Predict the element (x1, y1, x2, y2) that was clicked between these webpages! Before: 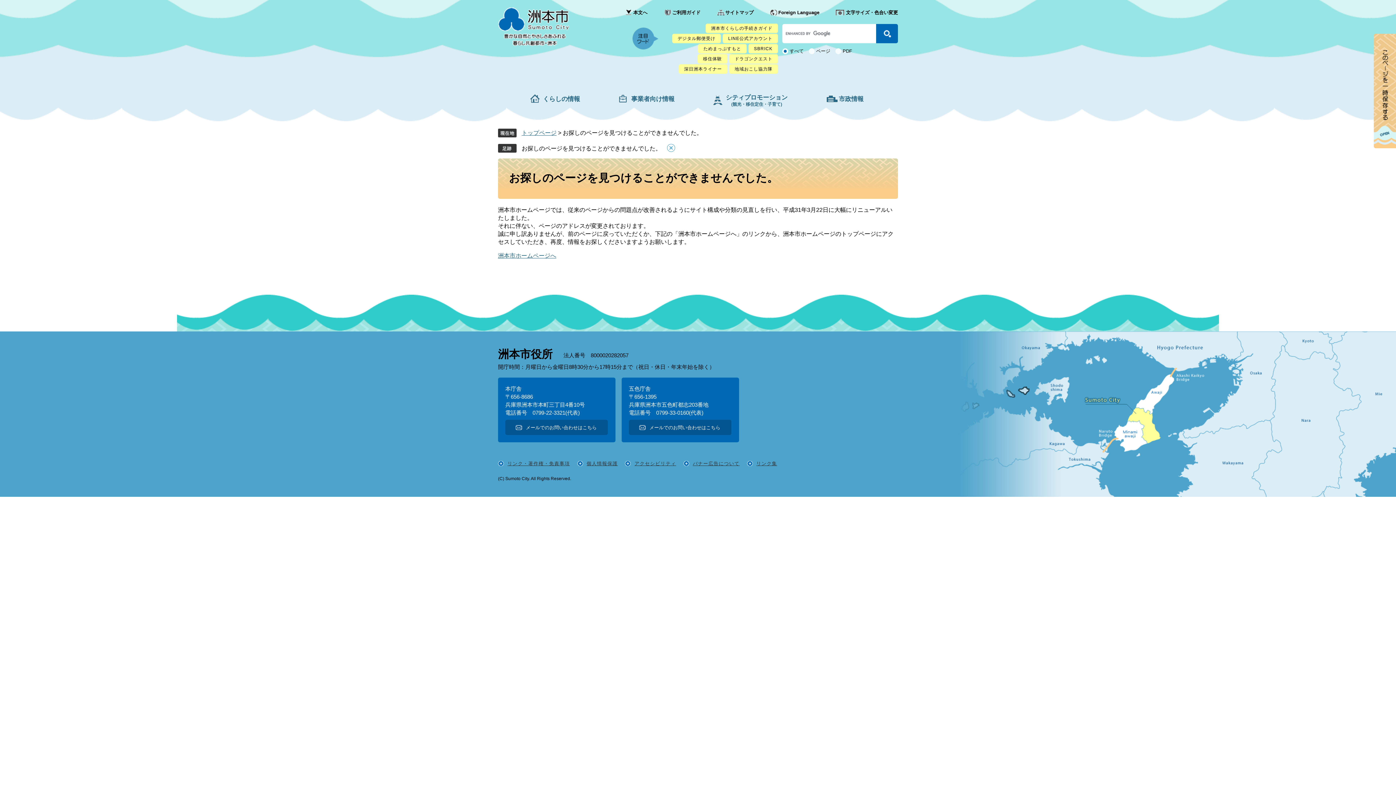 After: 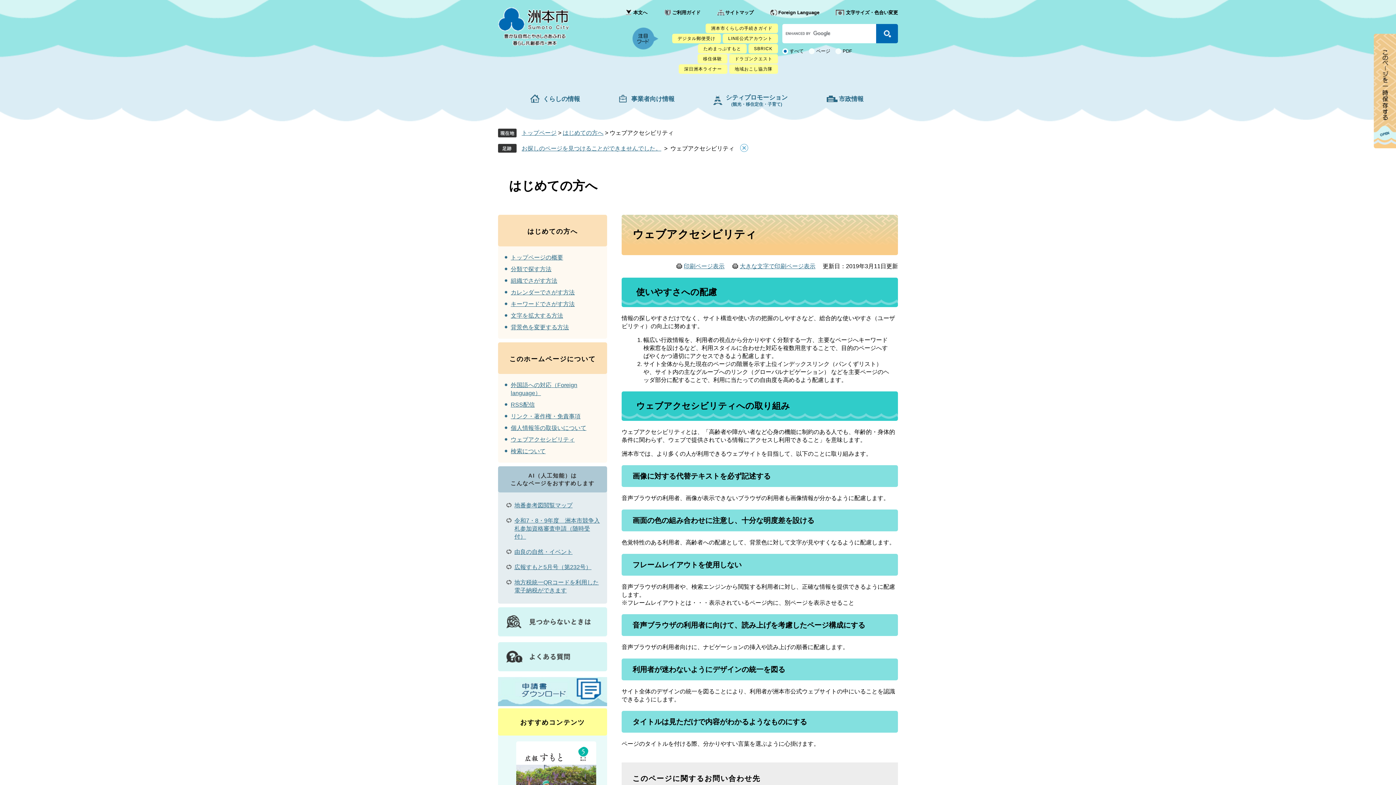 Action: label: アクセシビリティ bbox: (625, 461, 683, 466)